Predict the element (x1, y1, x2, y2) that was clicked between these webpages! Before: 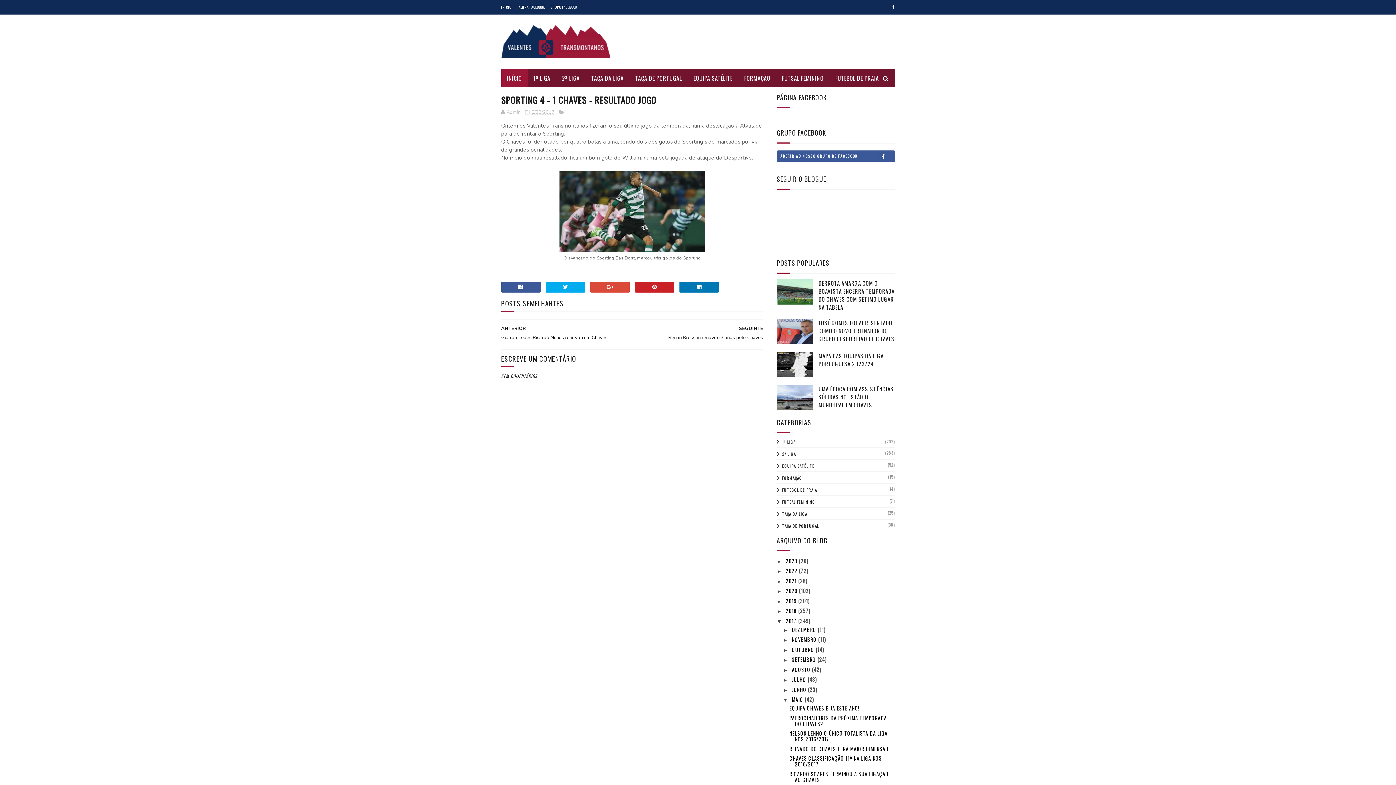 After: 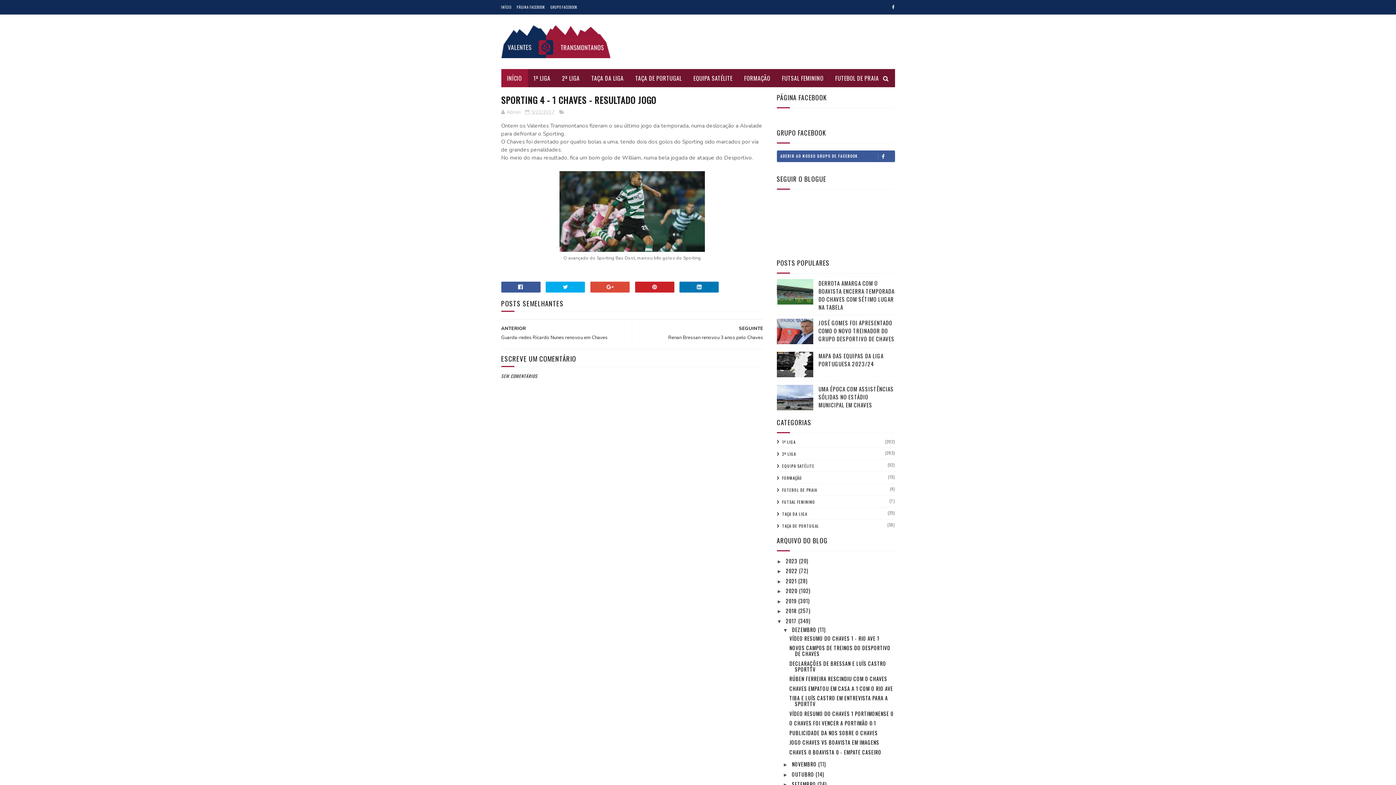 Action: label: ►   bbox: (783, 627, 792, 633)